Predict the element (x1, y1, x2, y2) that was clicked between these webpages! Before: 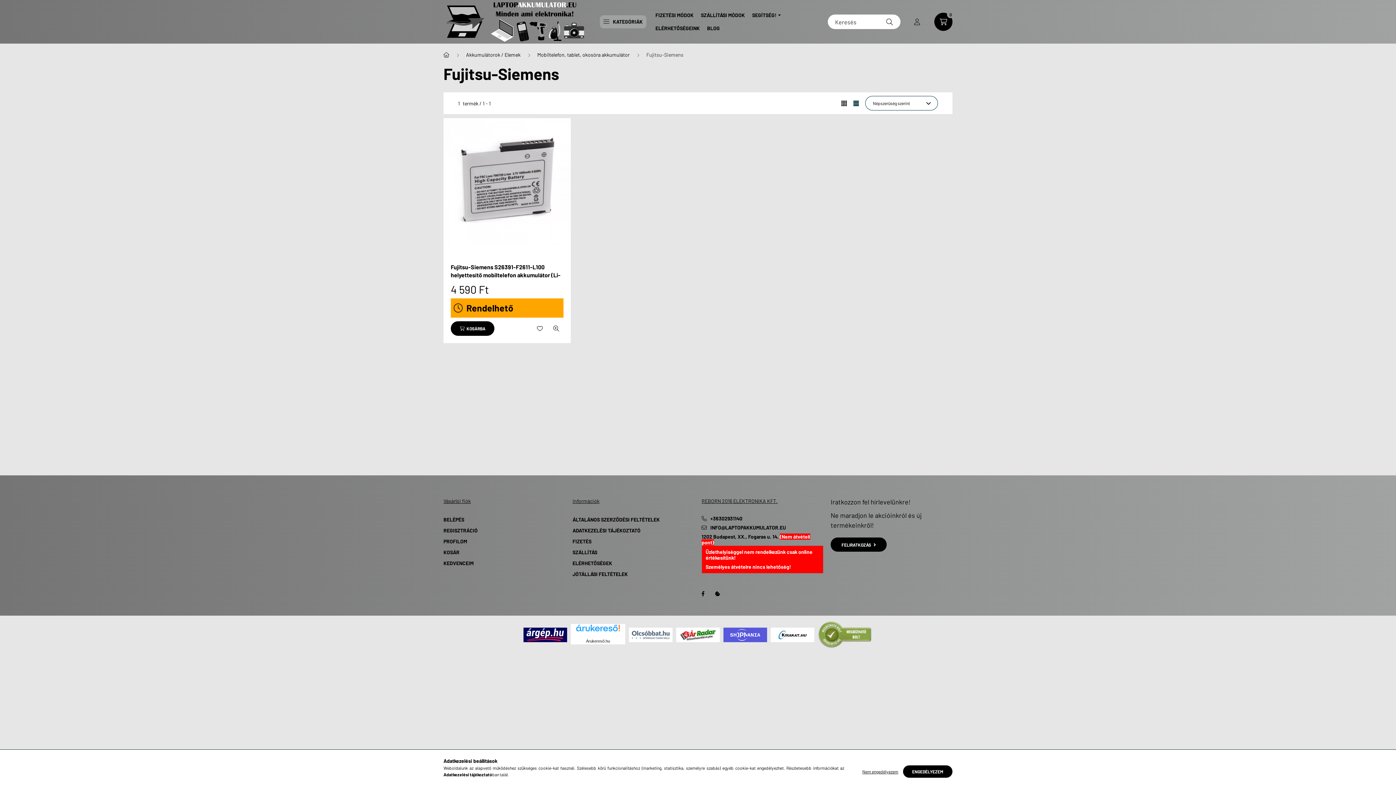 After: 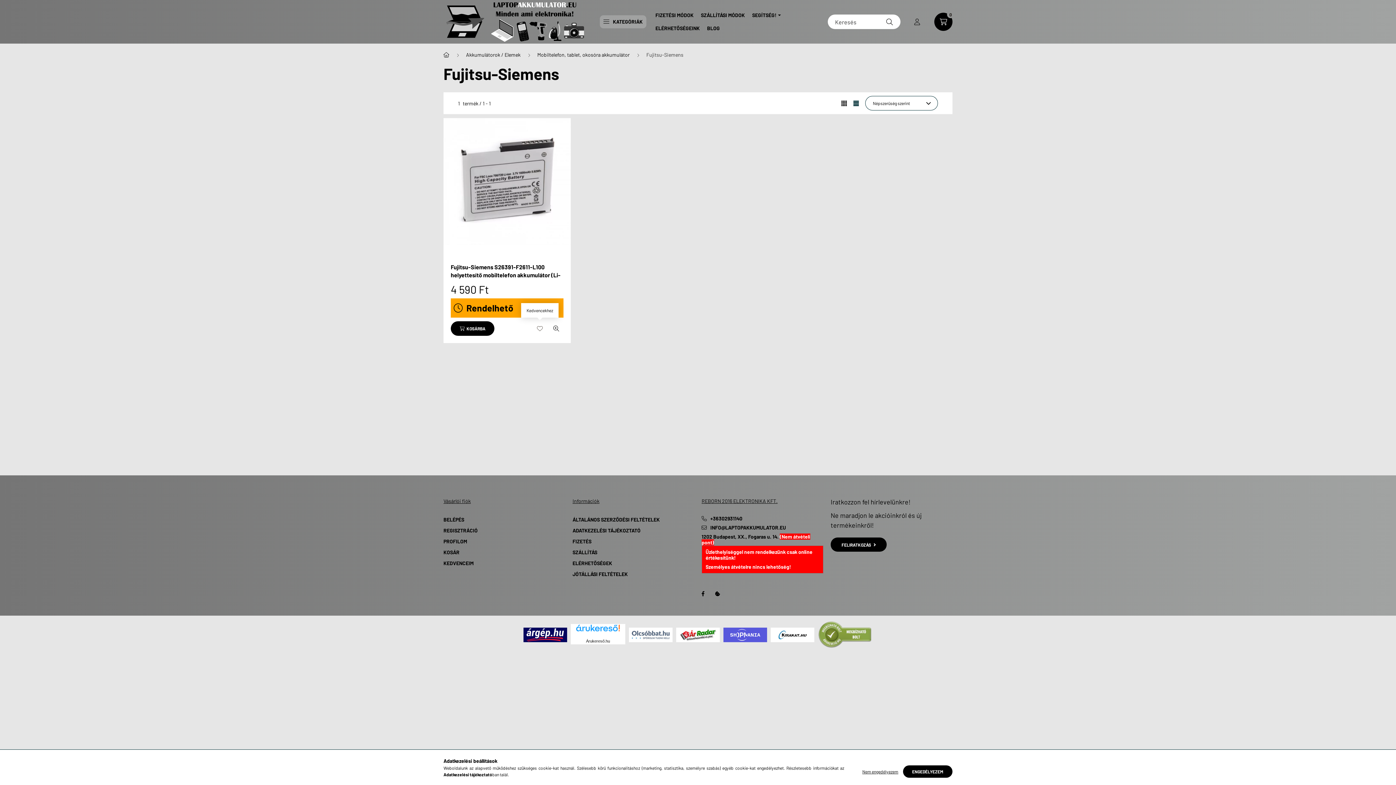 Action: label: Kedvencekhez bbox: (532, 321, 547, 336)